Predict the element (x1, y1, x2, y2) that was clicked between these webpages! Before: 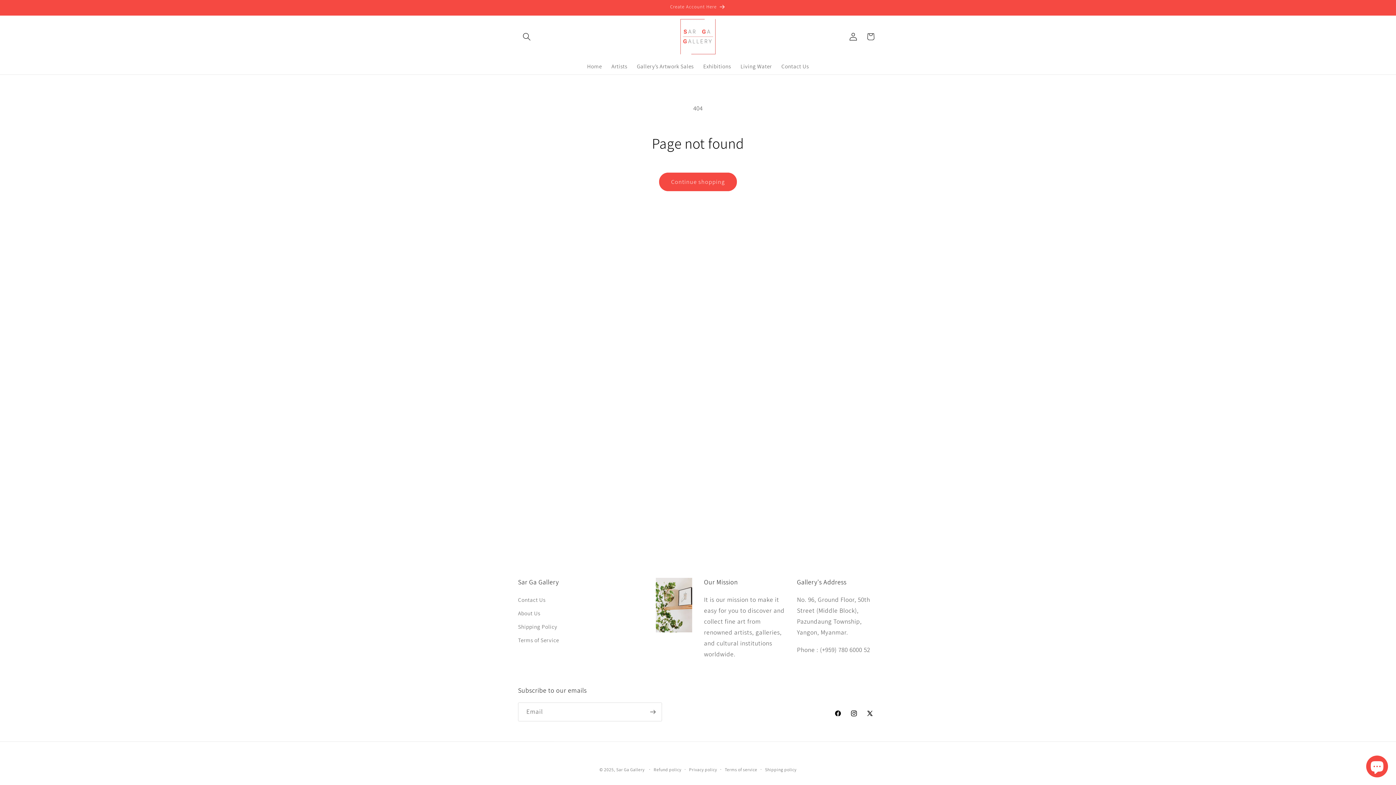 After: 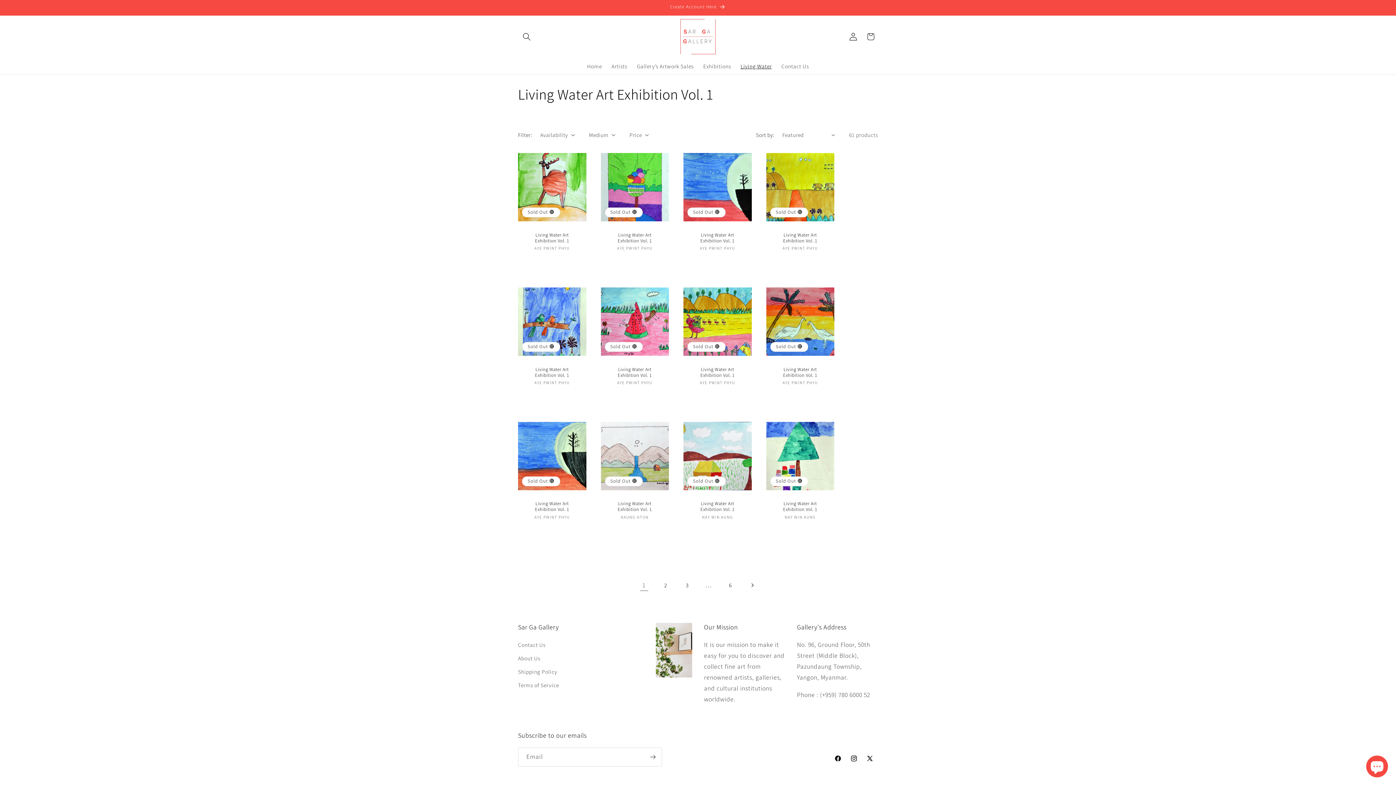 Action: bbox: (735, 57, 776, 74) label: Living Water